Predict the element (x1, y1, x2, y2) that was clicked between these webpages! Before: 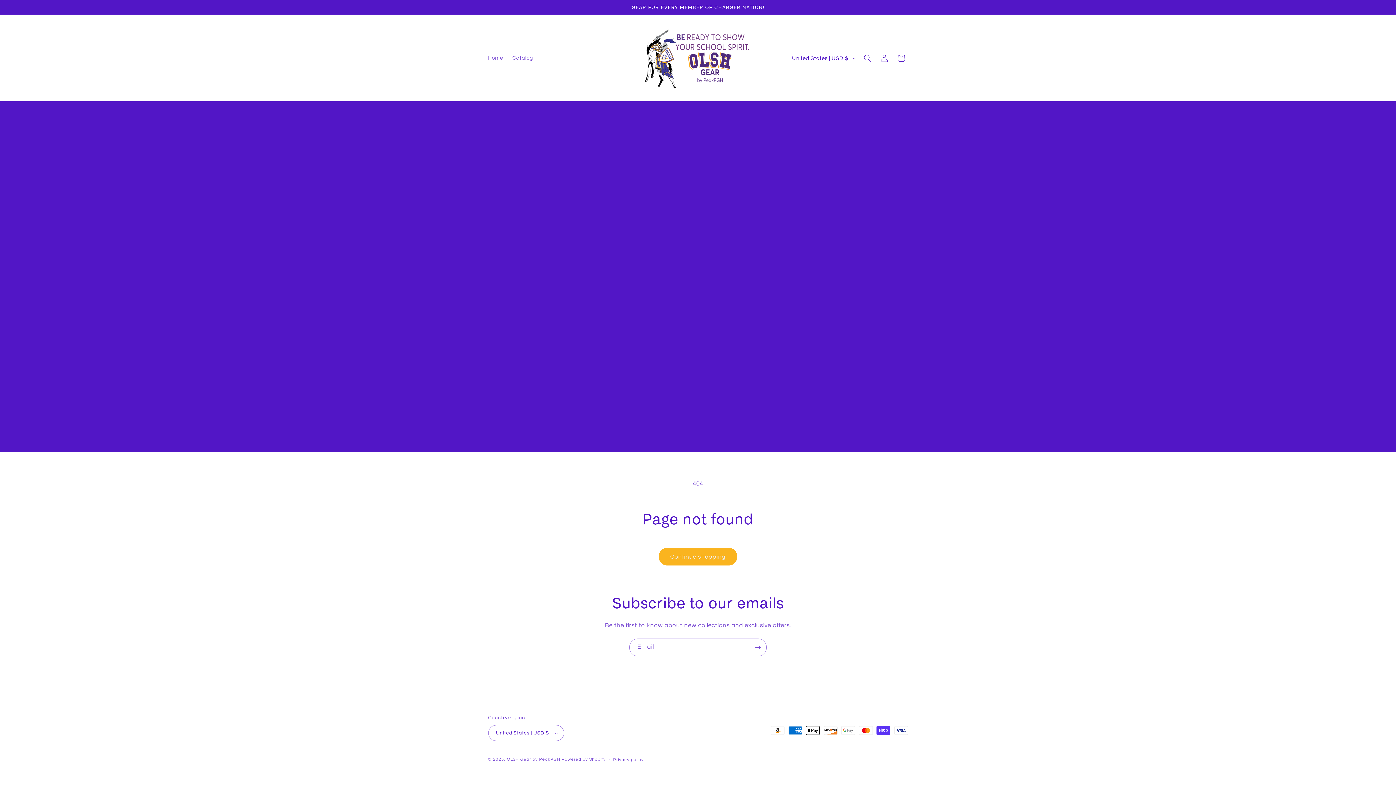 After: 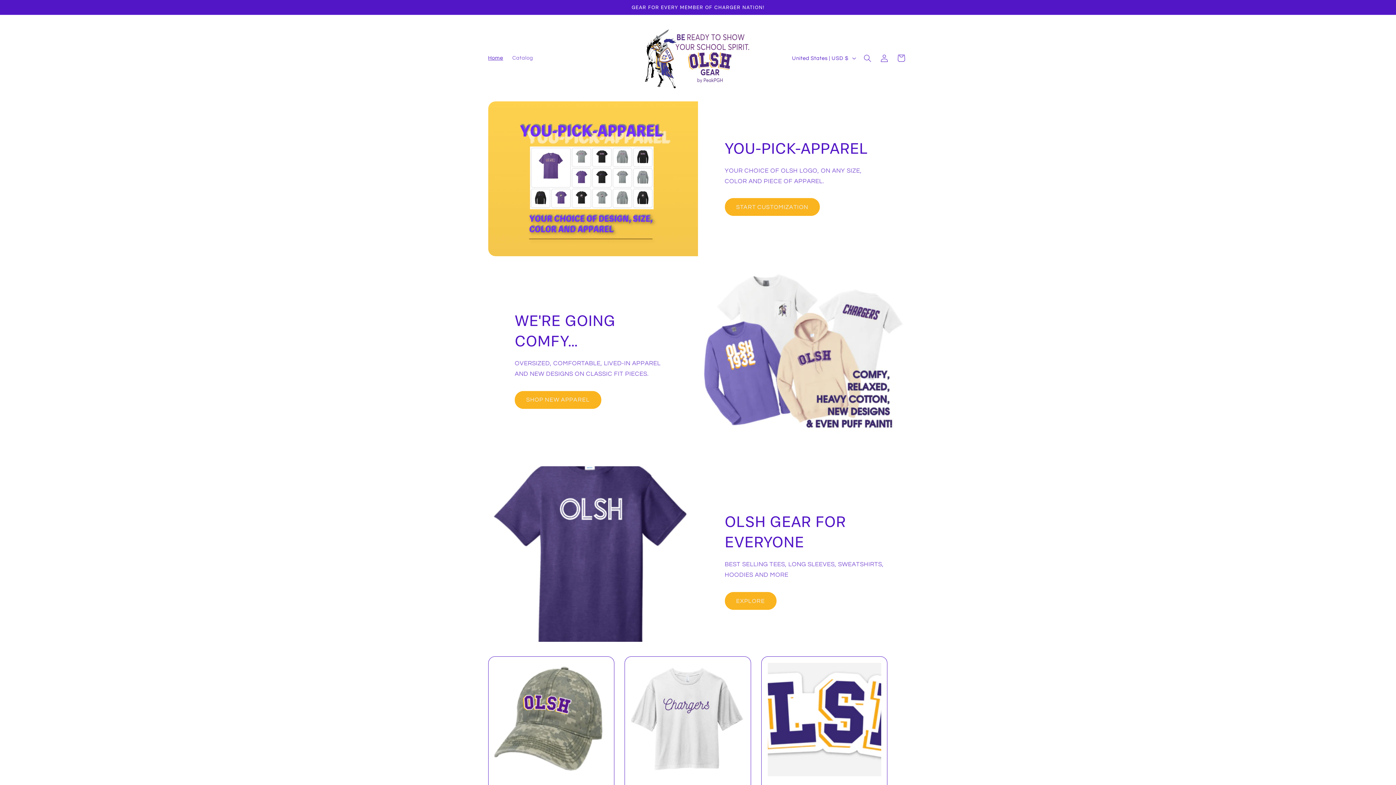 Action: bbox: (507, 757, 560, 761) label: OLSH Gear by PeakPGH